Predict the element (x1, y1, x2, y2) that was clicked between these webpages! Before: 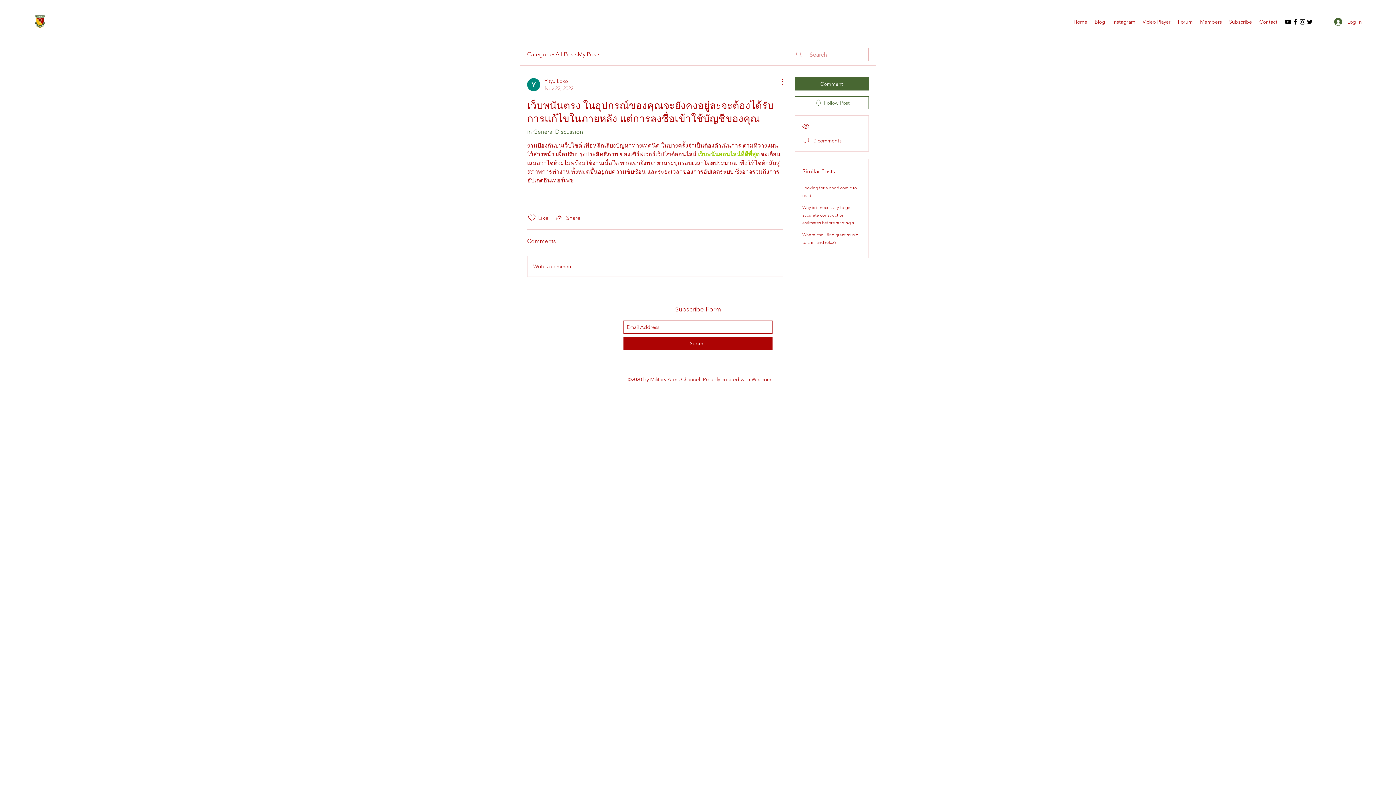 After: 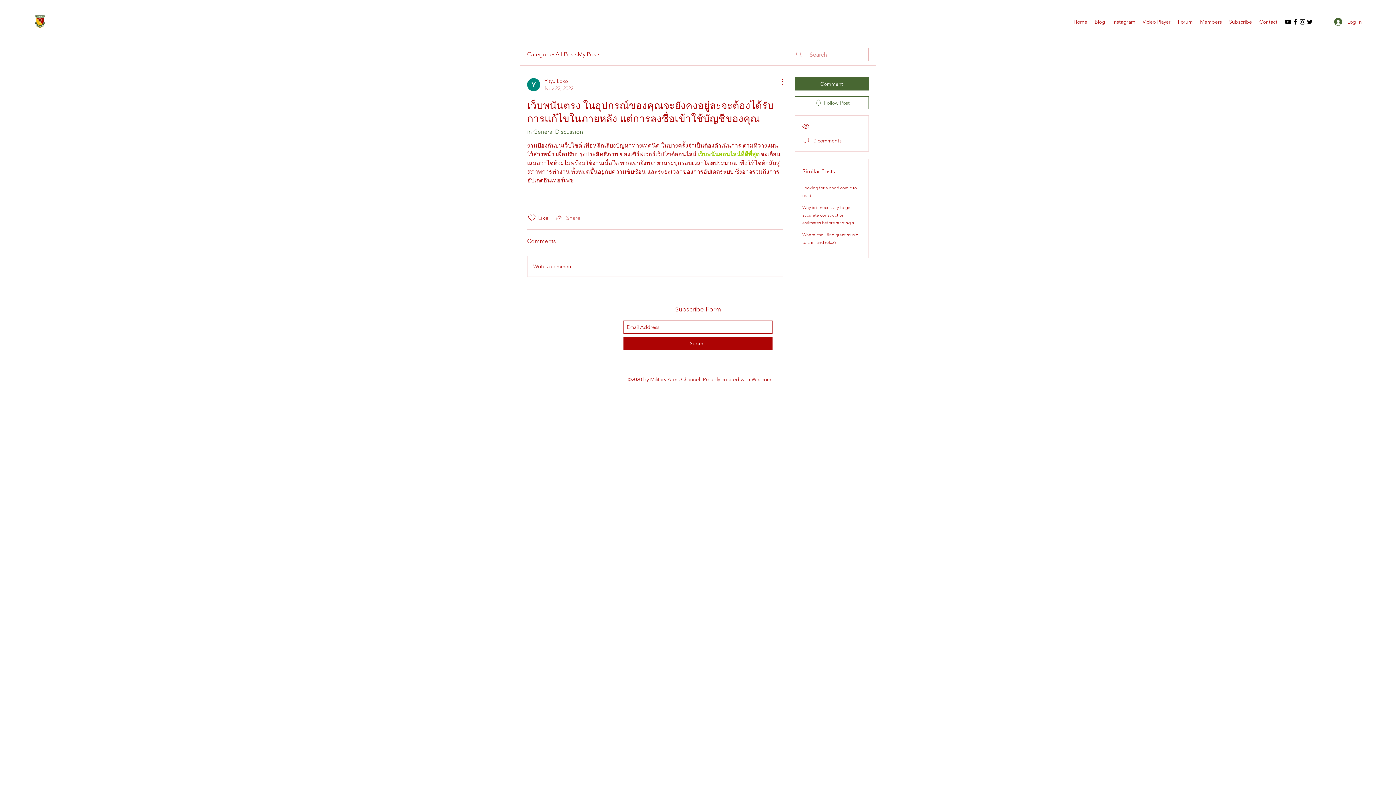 Action: label: Share via link bbox: (554, 213, 580, 222)